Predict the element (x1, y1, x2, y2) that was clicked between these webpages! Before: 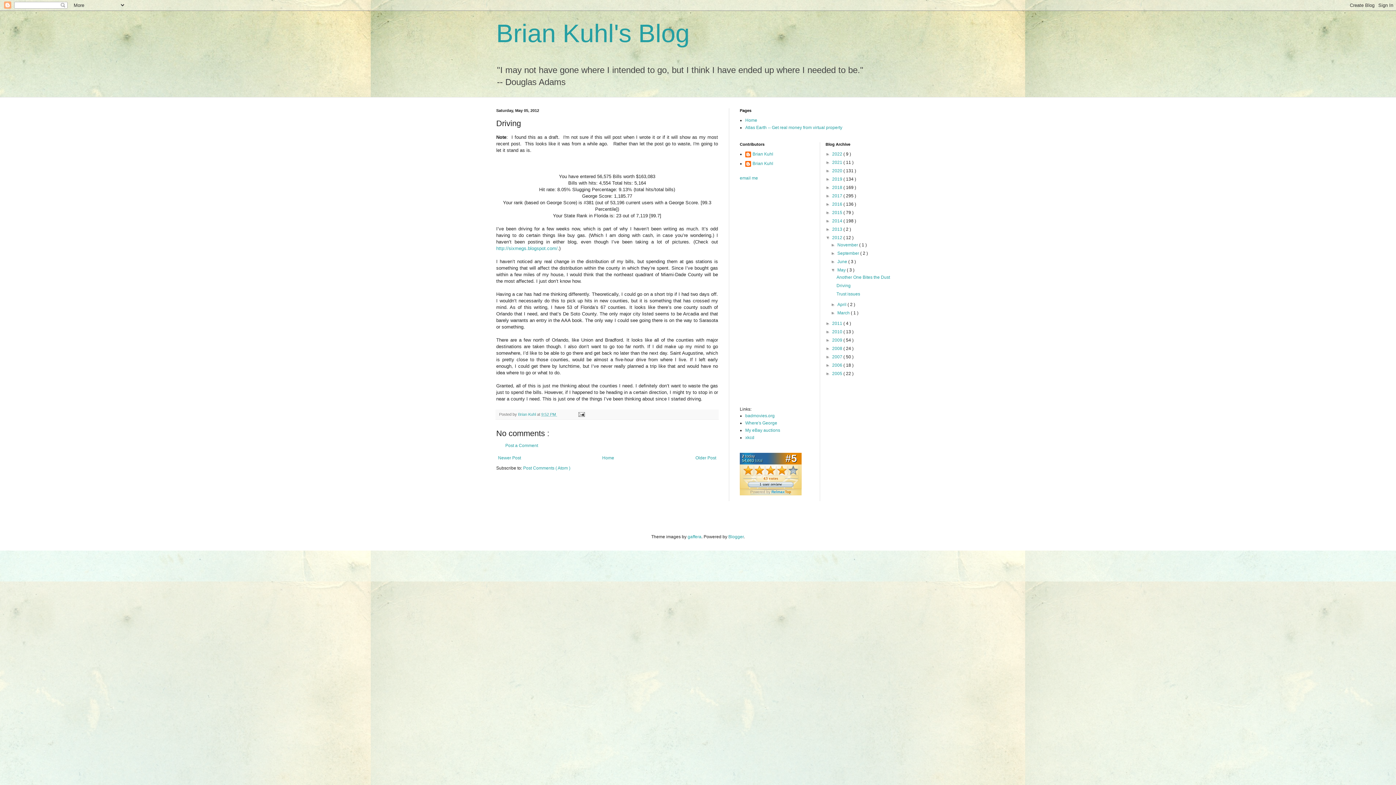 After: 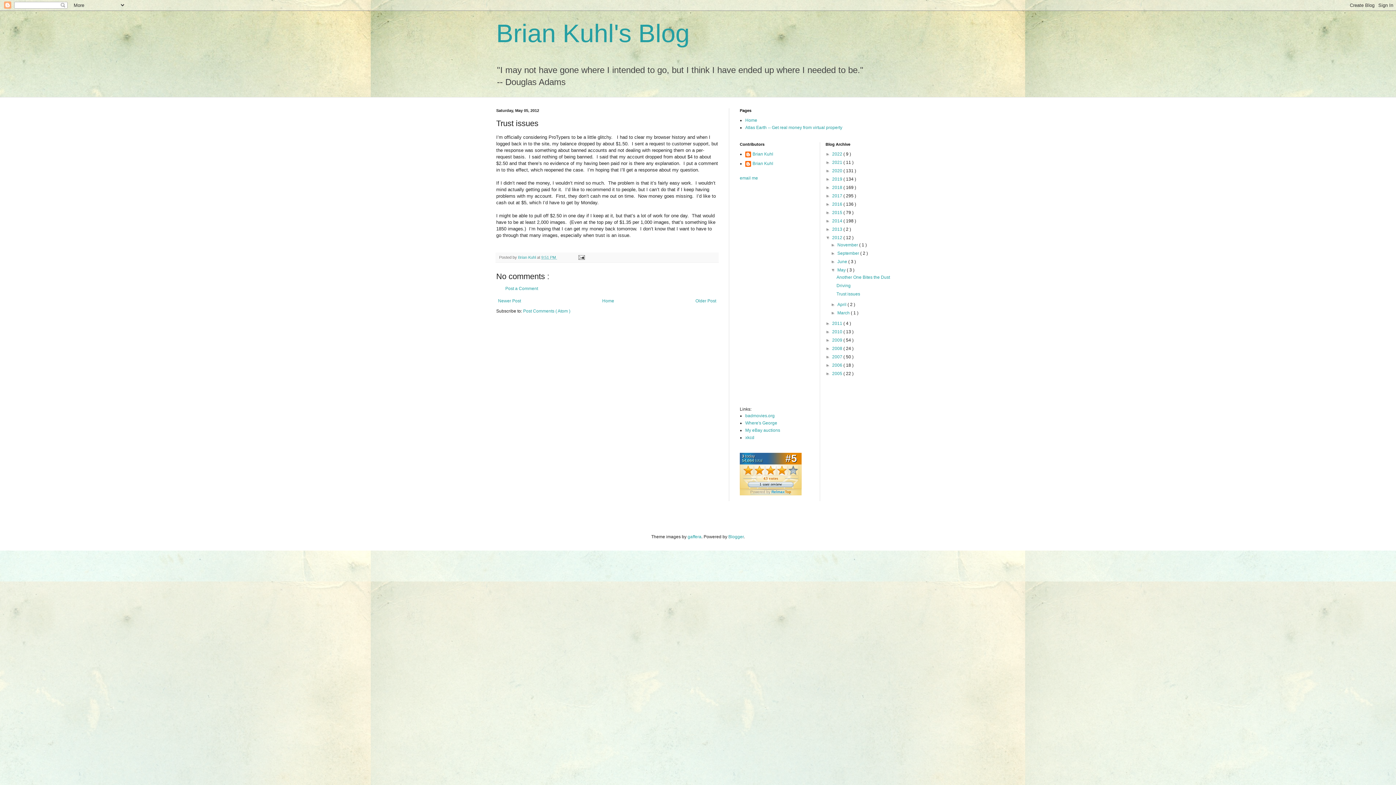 Action: bbox: (836, 291, 860, 296) label: Trust issues